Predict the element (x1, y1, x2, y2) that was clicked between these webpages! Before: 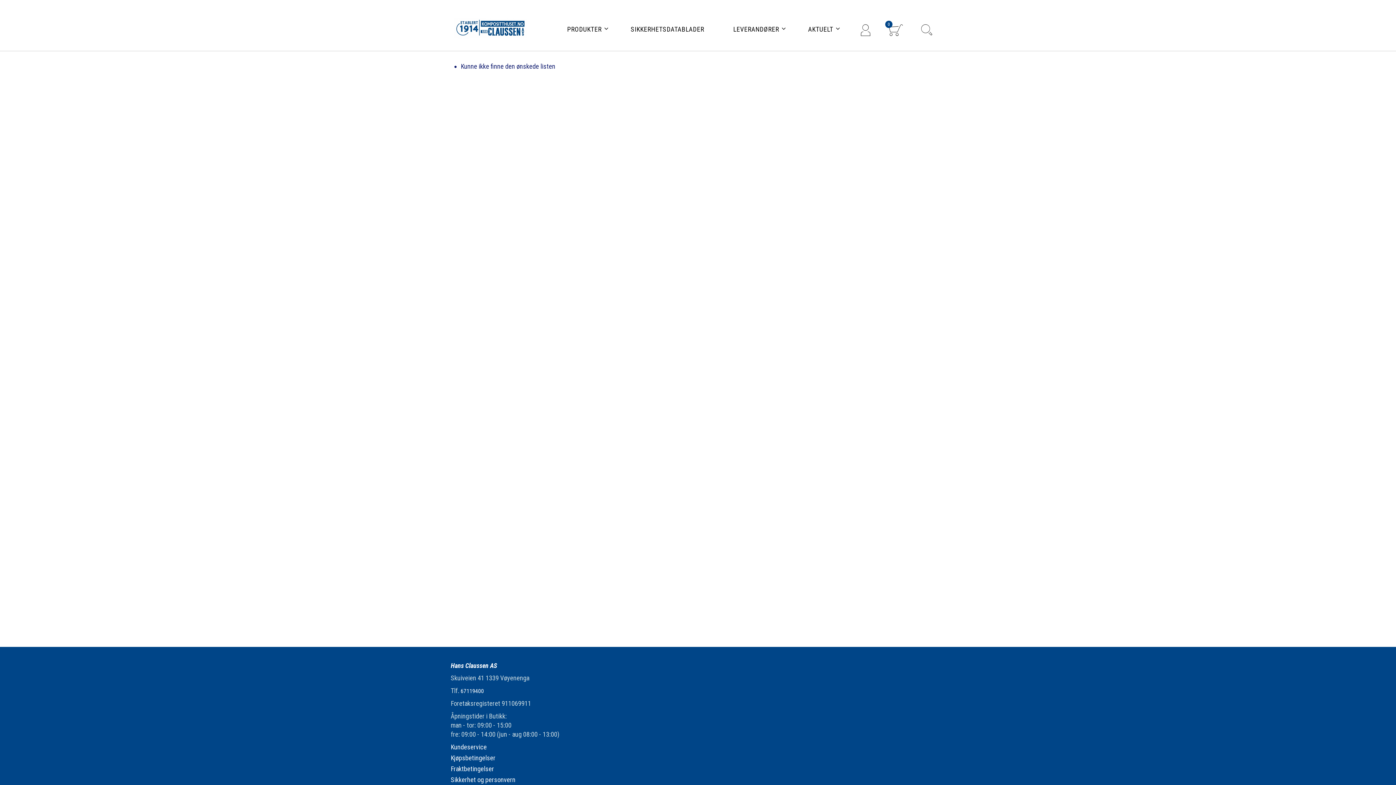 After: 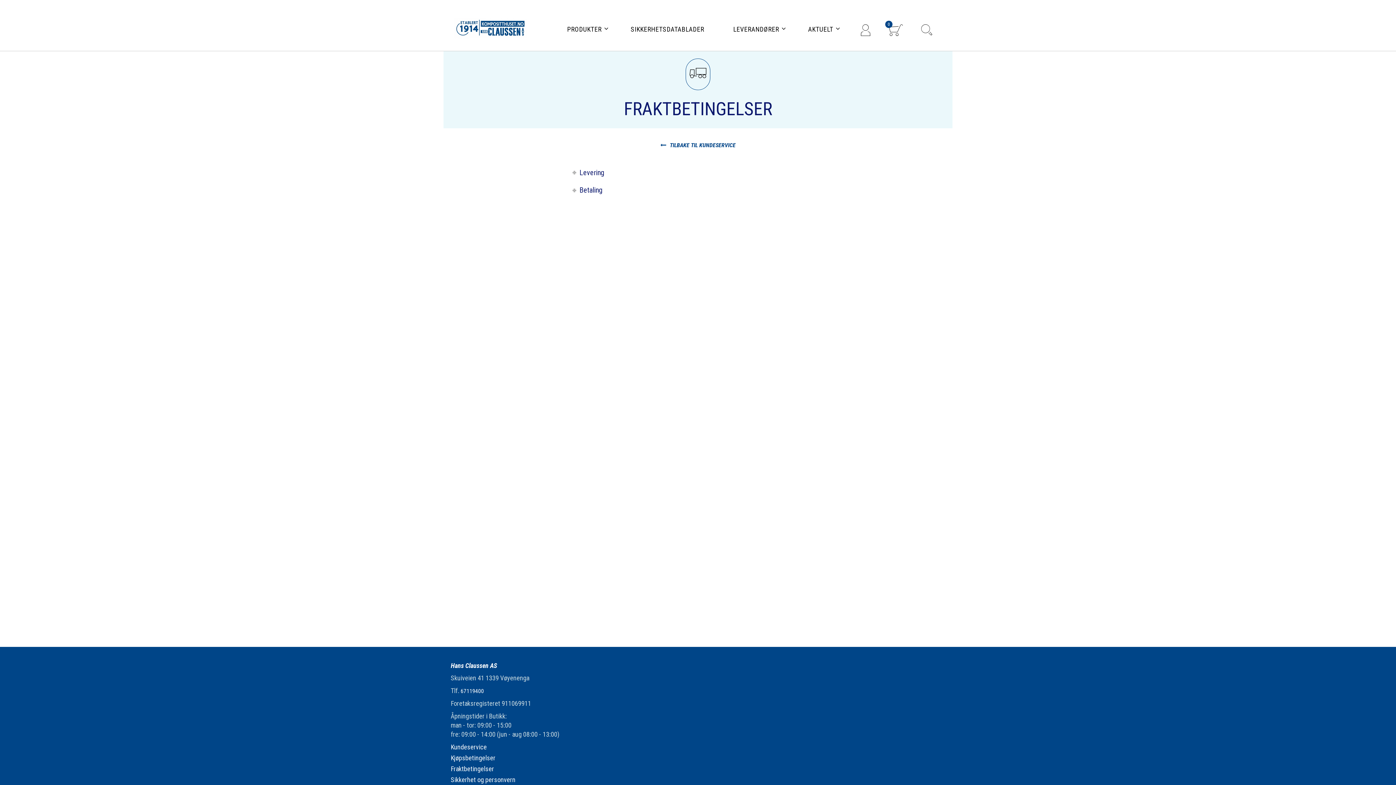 Action: label: Fraktbetingelser bbox: (450, 765, 494, 773)